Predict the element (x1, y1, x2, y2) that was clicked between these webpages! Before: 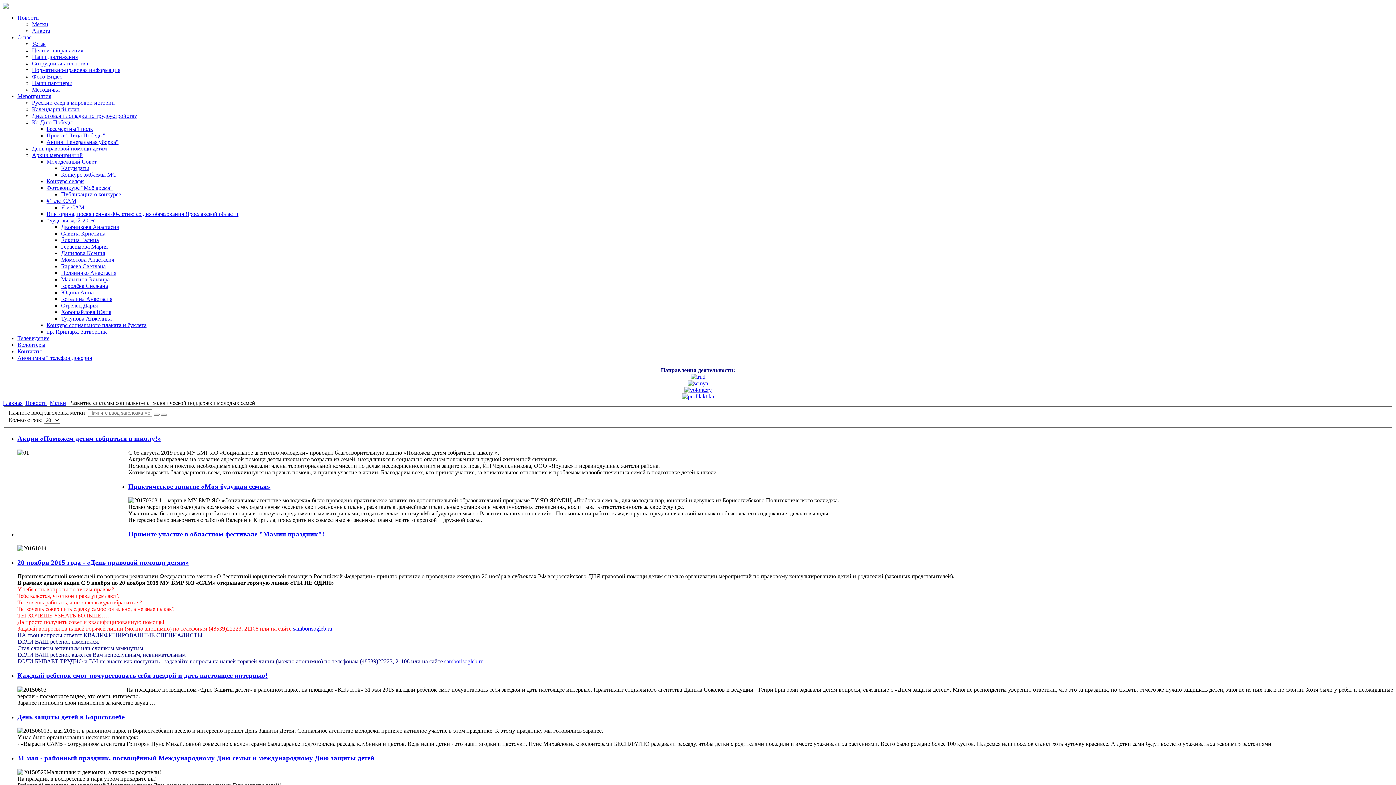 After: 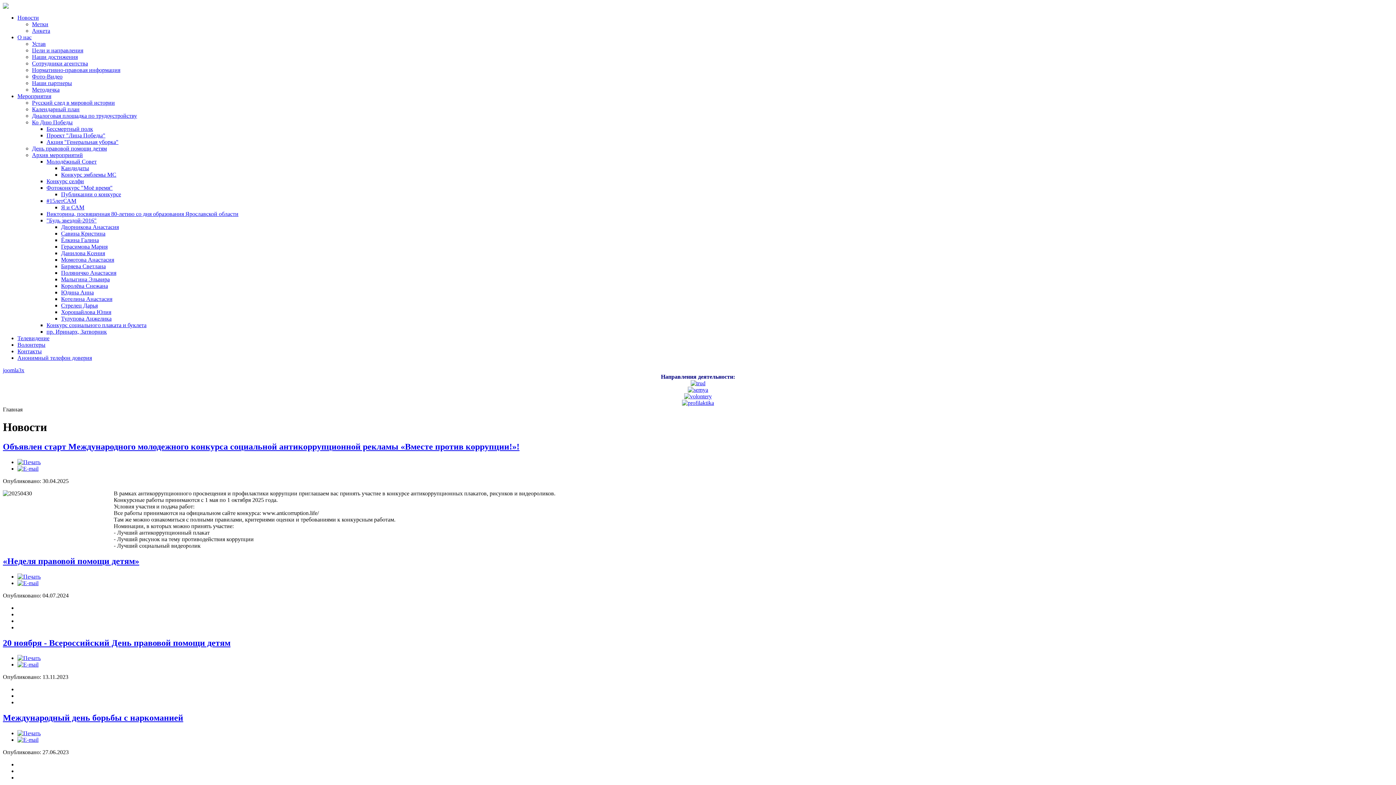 Action: label: Главная bbox: (2, 400, 22, 406)